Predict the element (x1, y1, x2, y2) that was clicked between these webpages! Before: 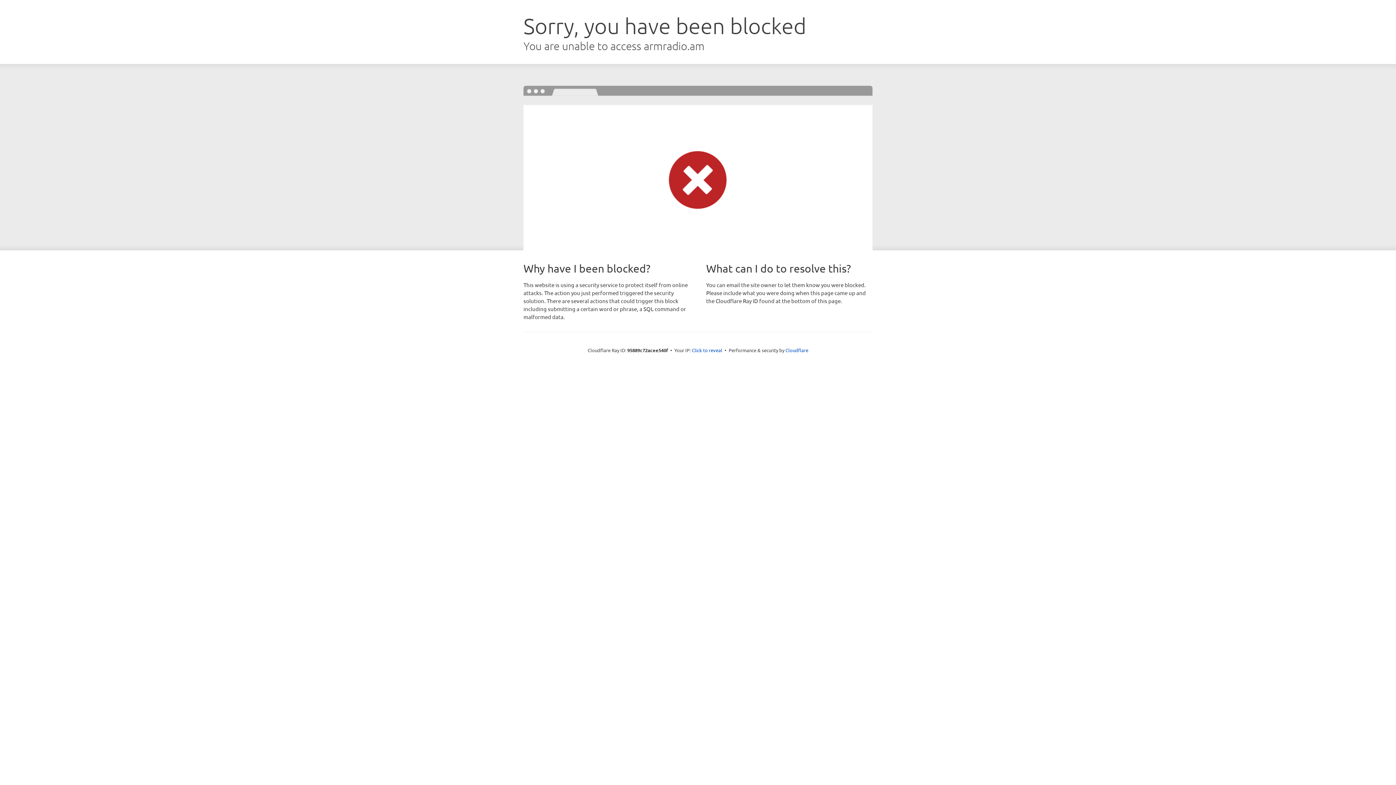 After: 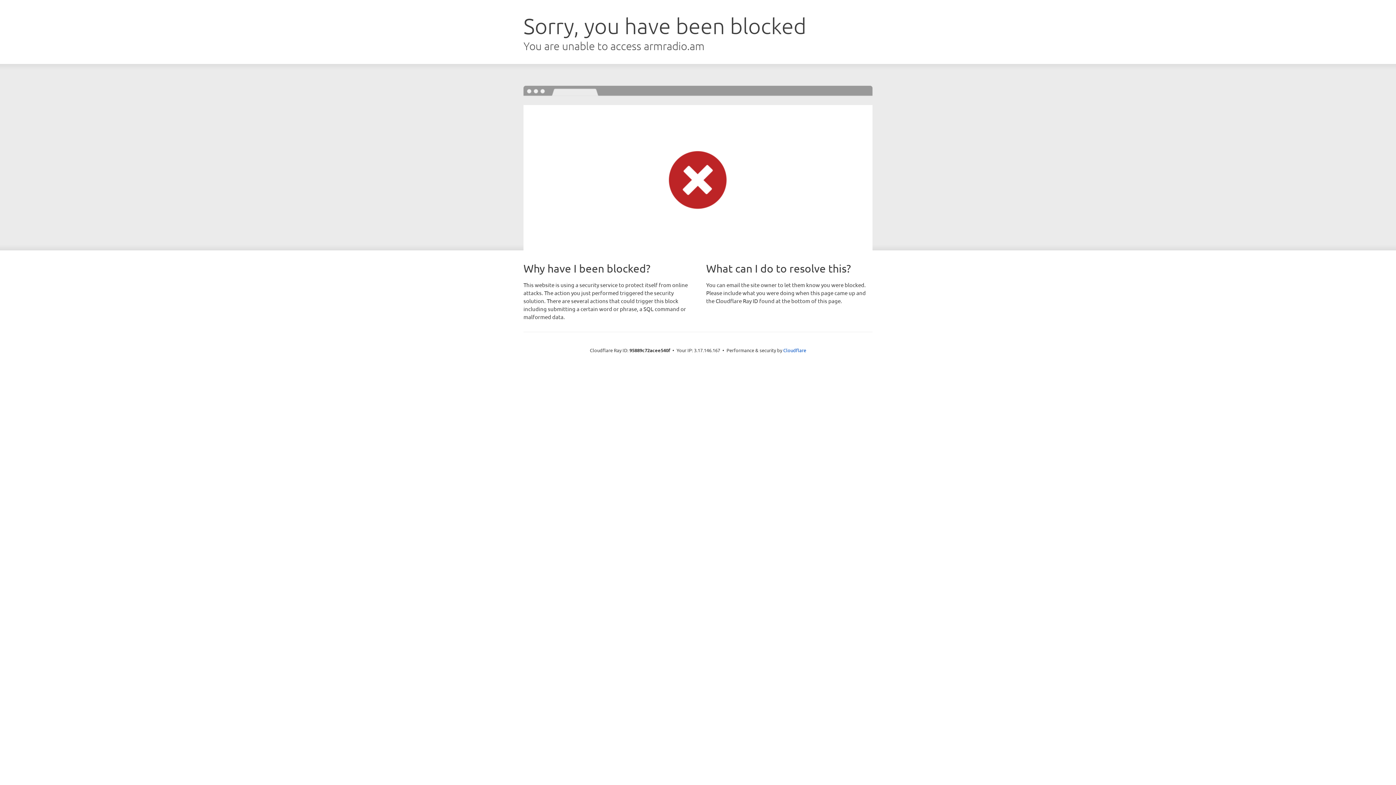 Action: label: Click to reveal bbox: (692, 346, 722, 353)